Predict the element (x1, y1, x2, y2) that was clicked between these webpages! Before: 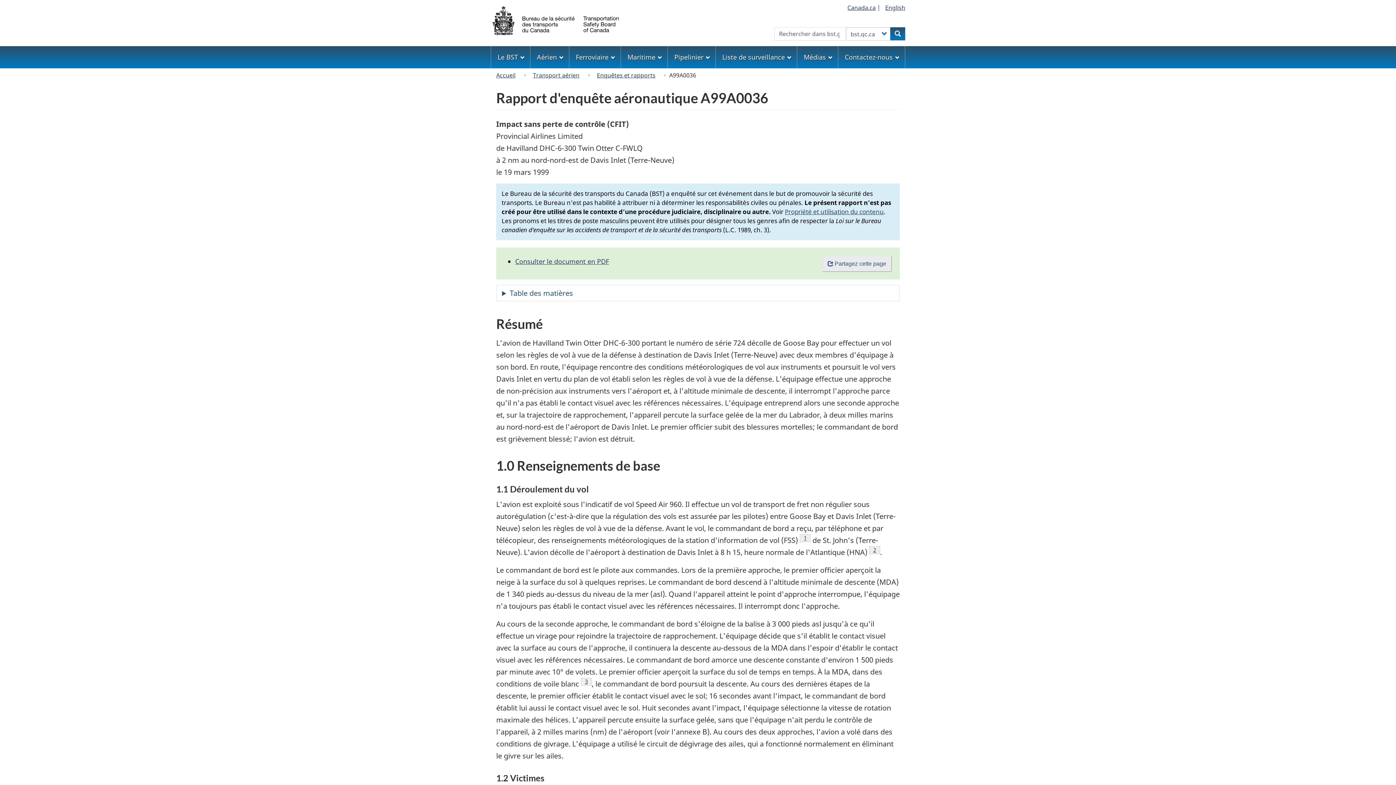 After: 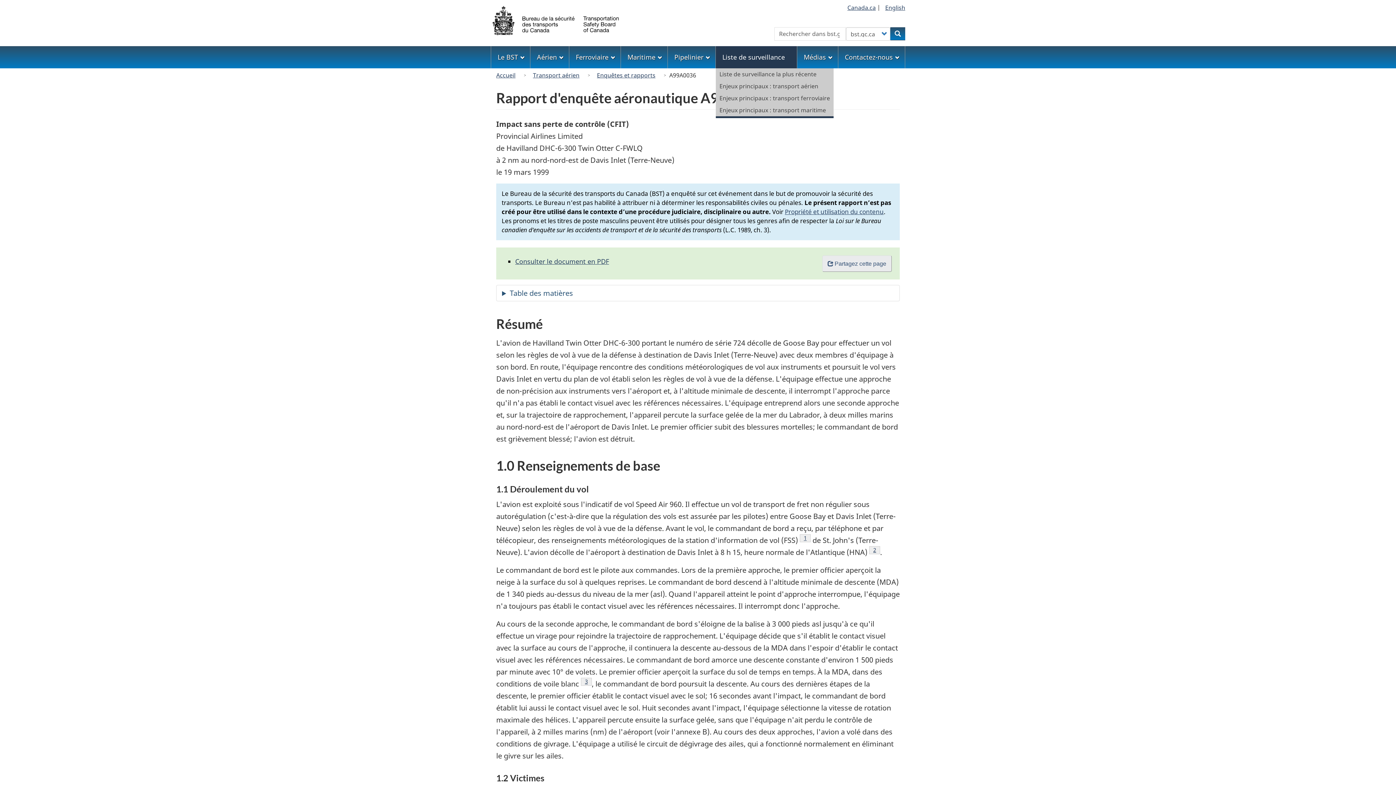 Action: label: Liste de surveillance bbox: (716, 46, 797, 68)